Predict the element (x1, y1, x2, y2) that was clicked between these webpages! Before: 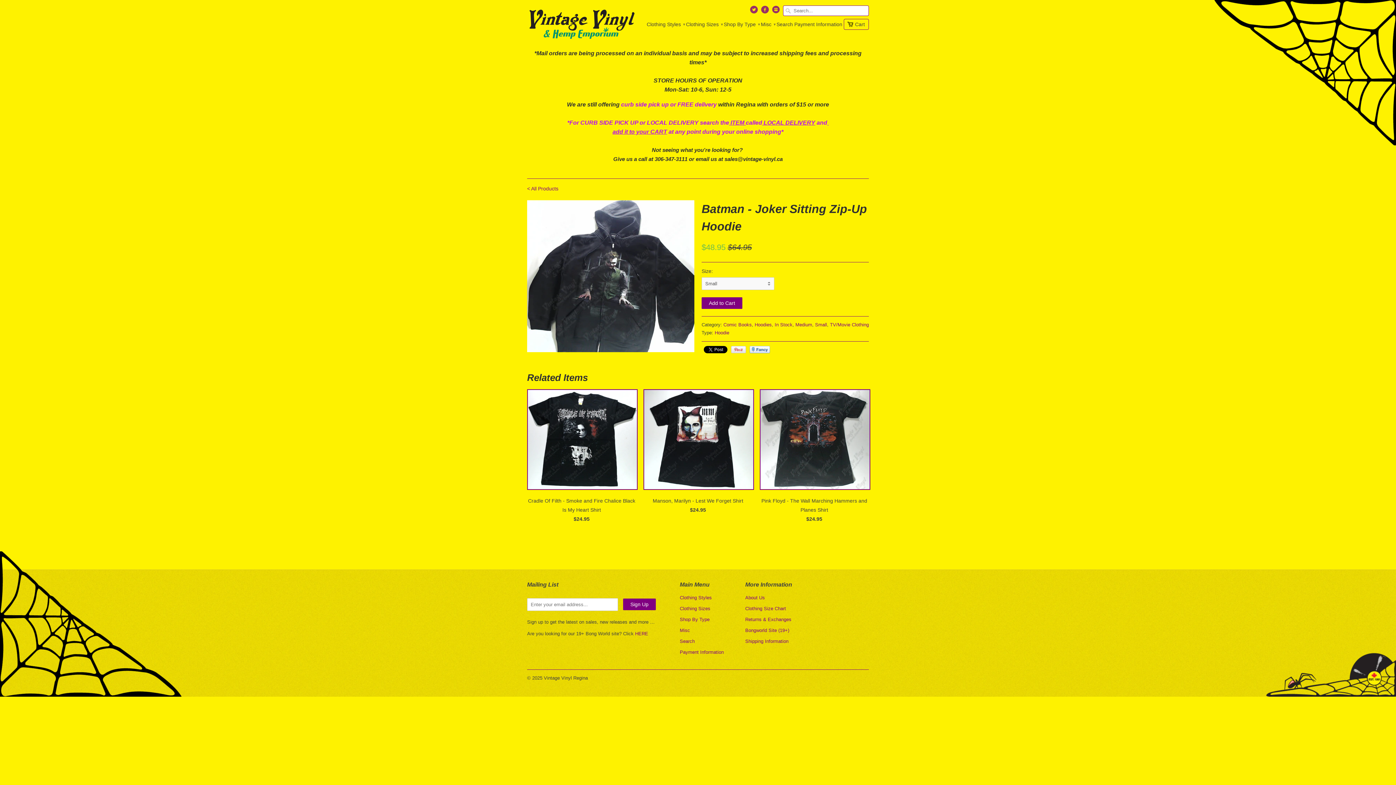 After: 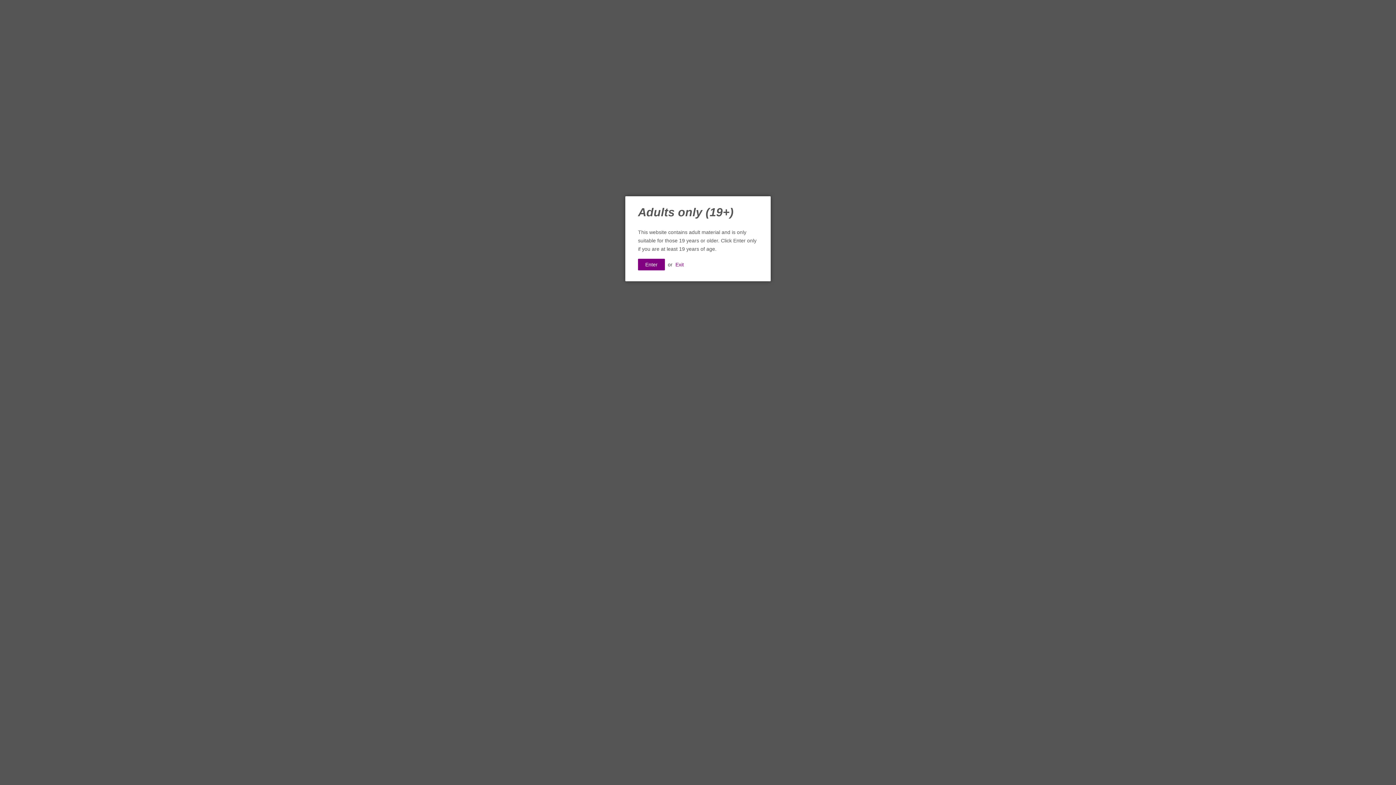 Action: bbox: (635, 631, 648, 636) label: HERE